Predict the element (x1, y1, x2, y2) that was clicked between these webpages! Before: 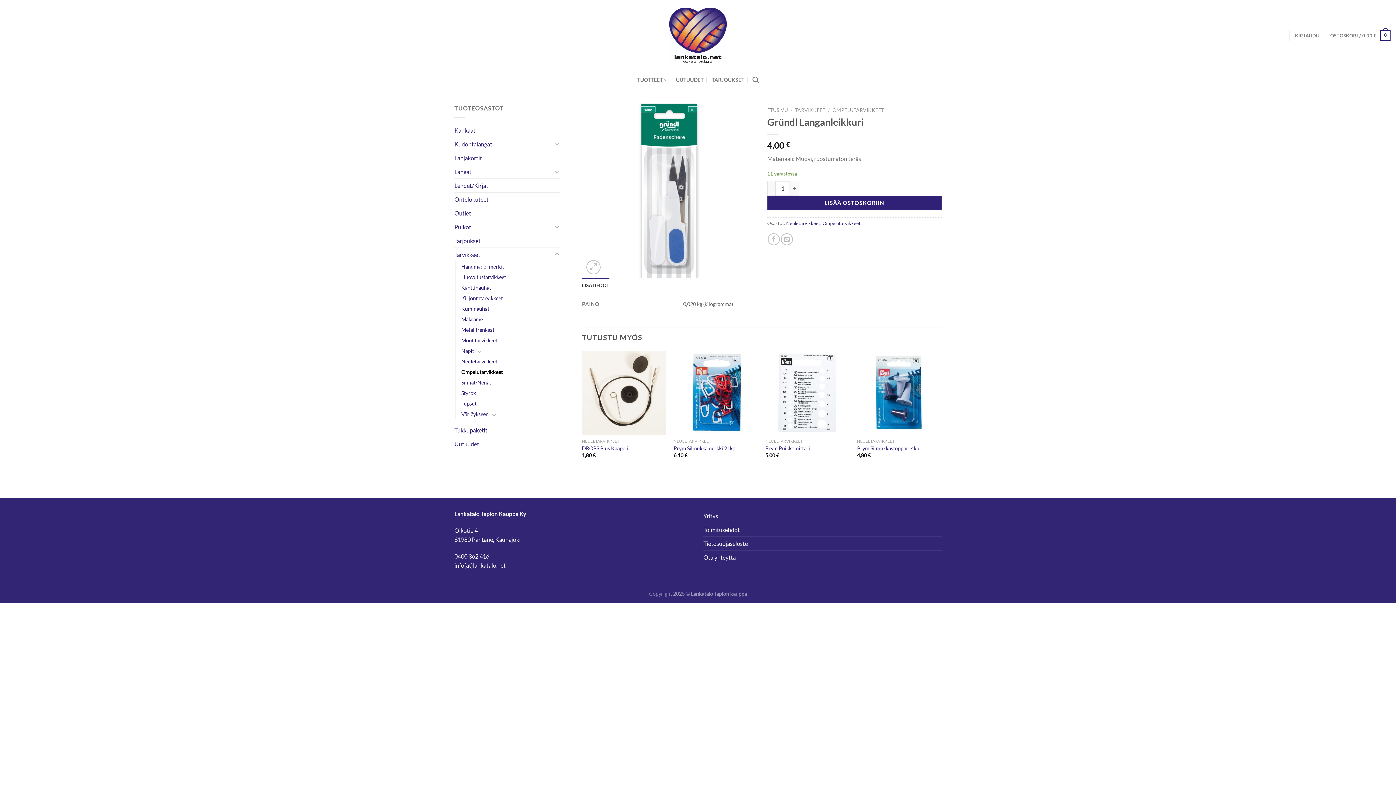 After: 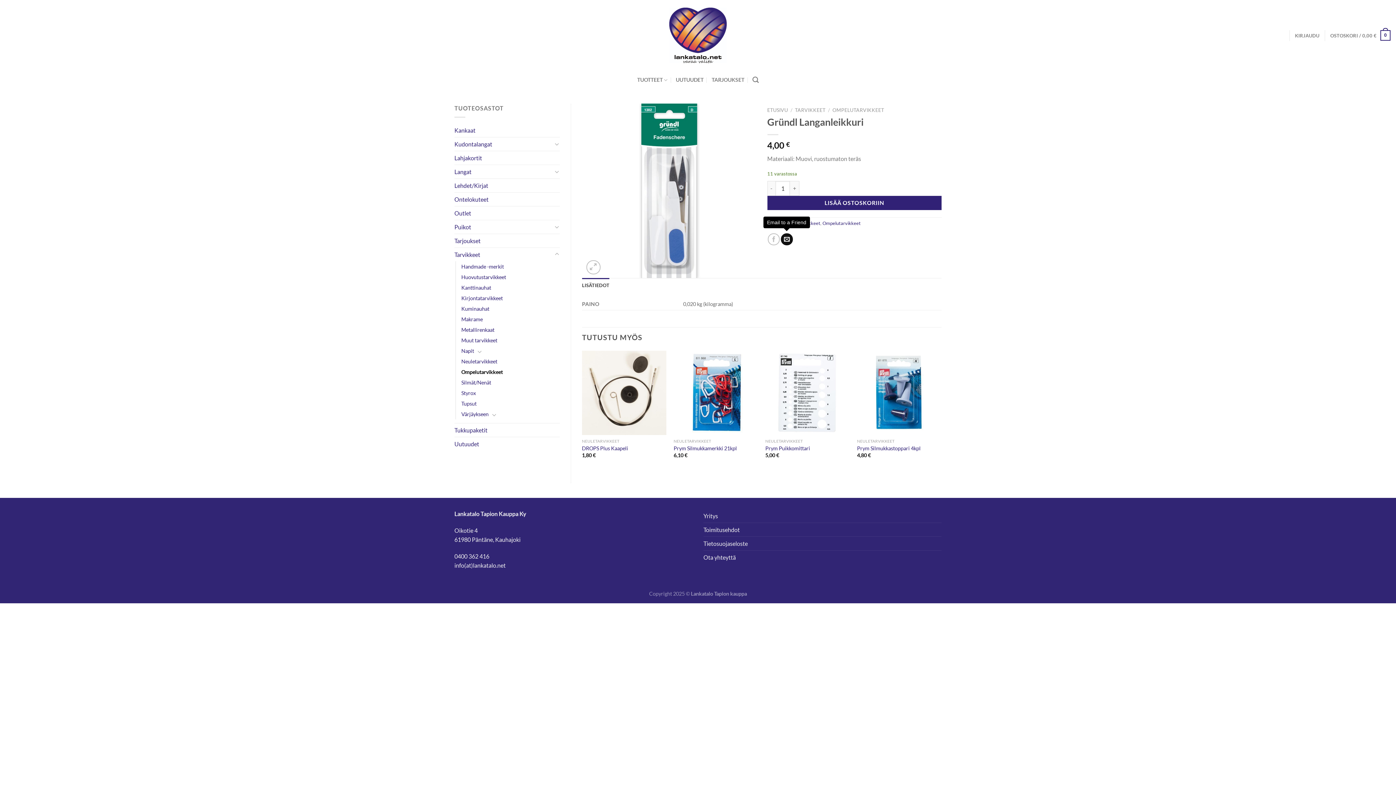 Action: label: Email to a Friend bbox: (781, 233, 793, 245)